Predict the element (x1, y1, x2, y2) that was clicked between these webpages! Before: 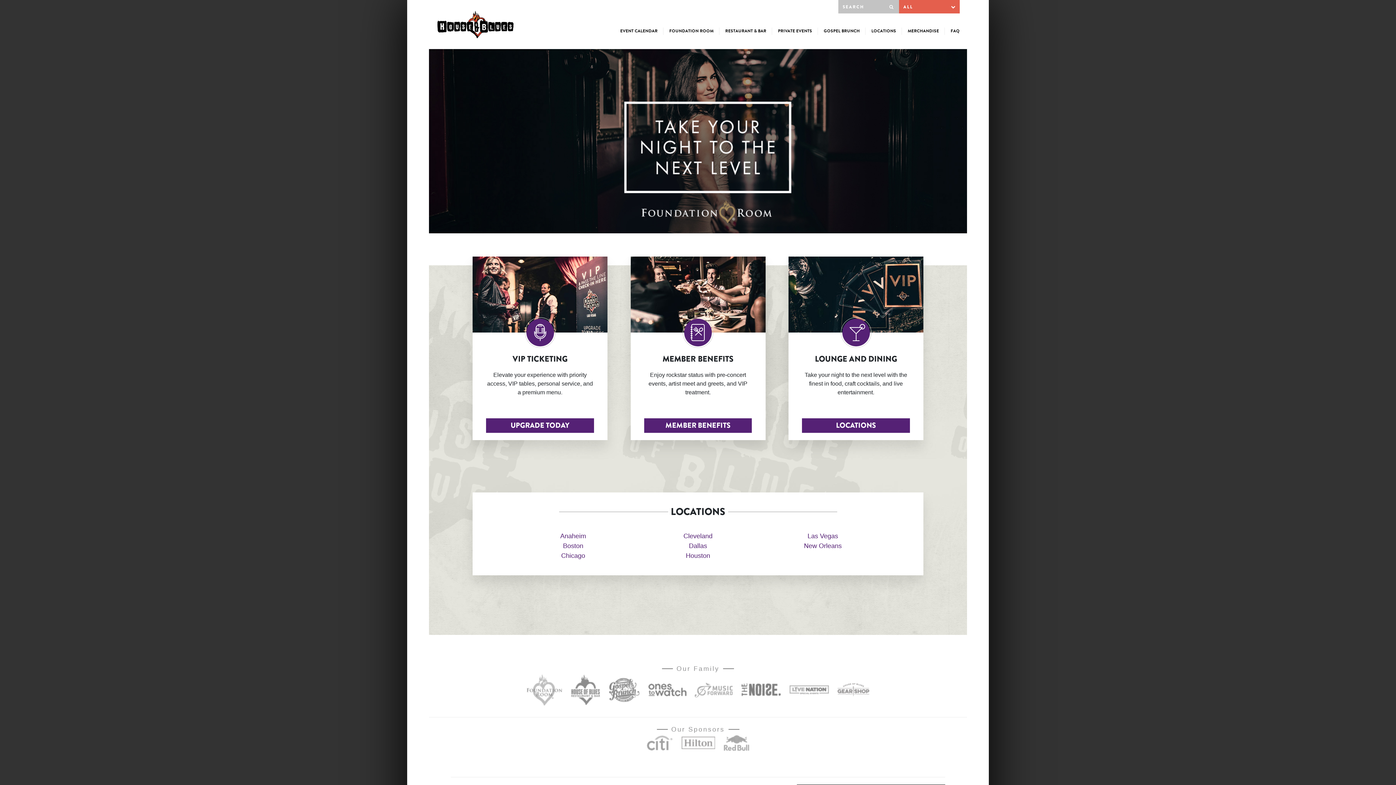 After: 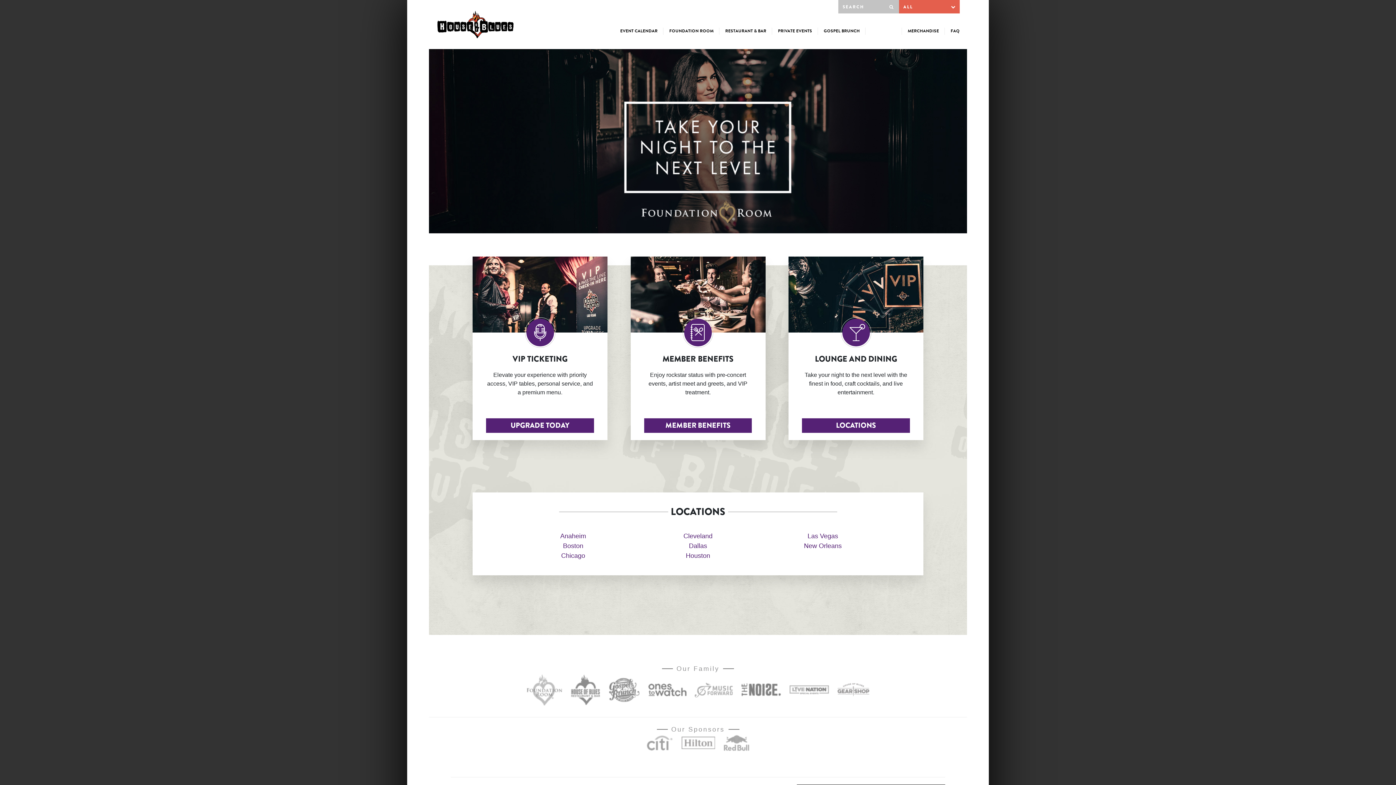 Action: label: LOCATIONS bbox: (871, 28, 896, 34)